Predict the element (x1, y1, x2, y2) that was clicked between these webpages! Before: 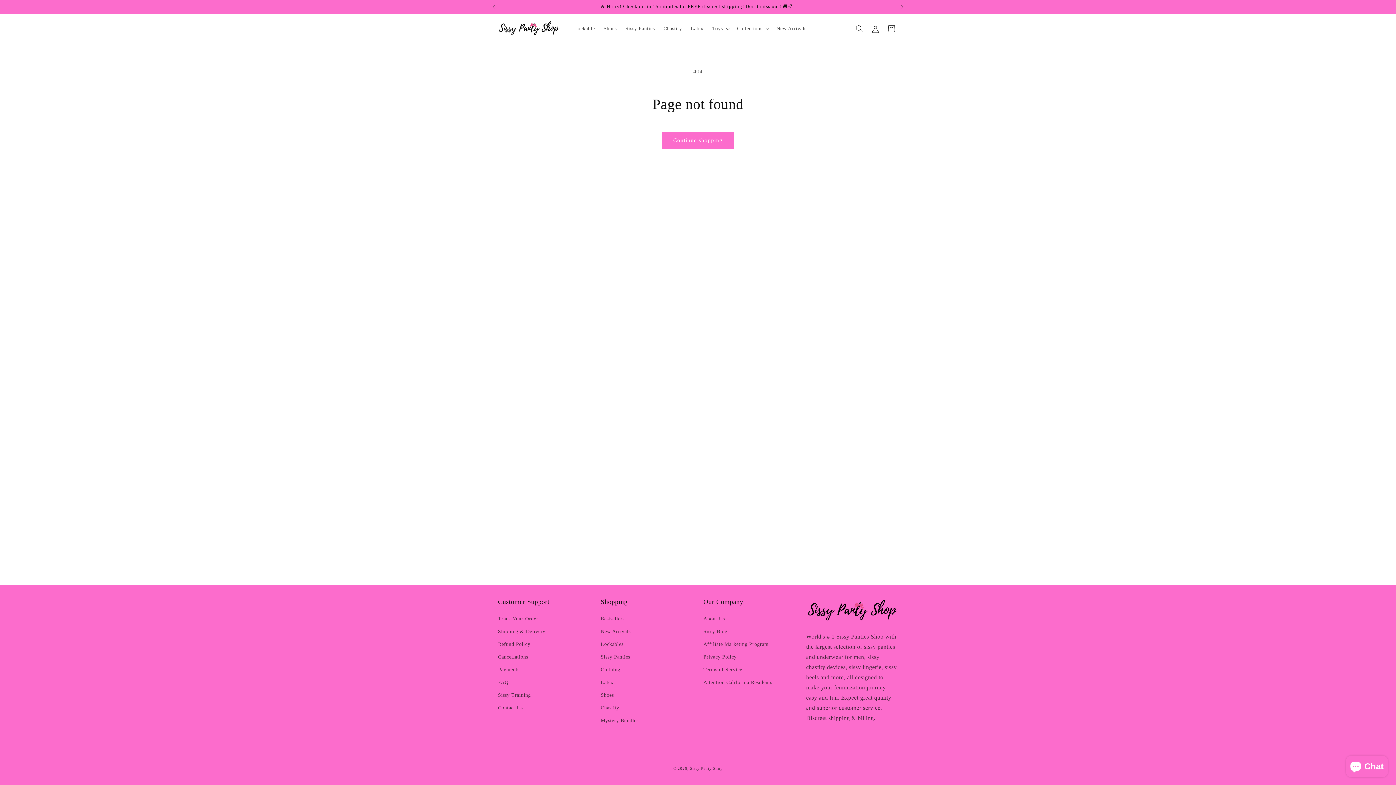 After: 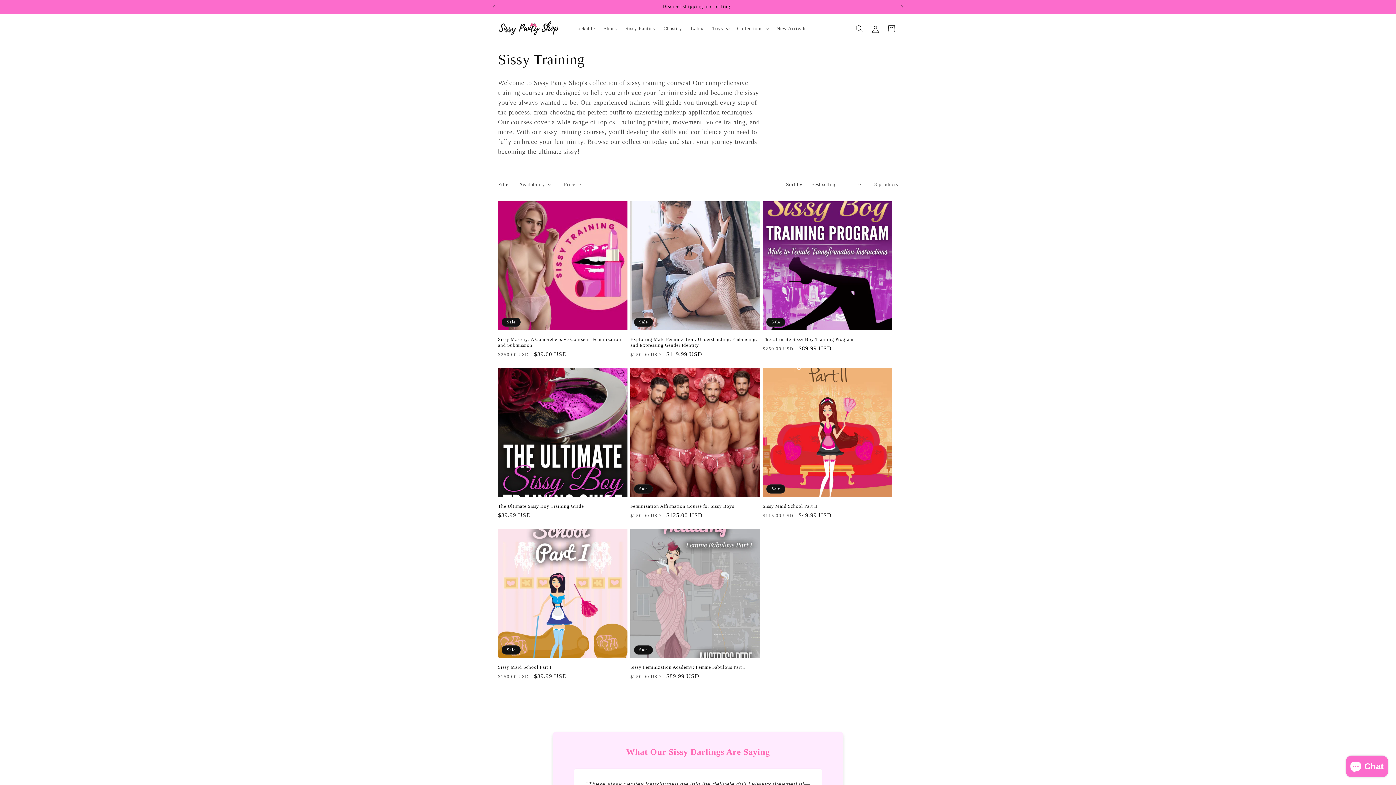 Action: bbox: (498, 689, 531, 701) label: Sissy Training